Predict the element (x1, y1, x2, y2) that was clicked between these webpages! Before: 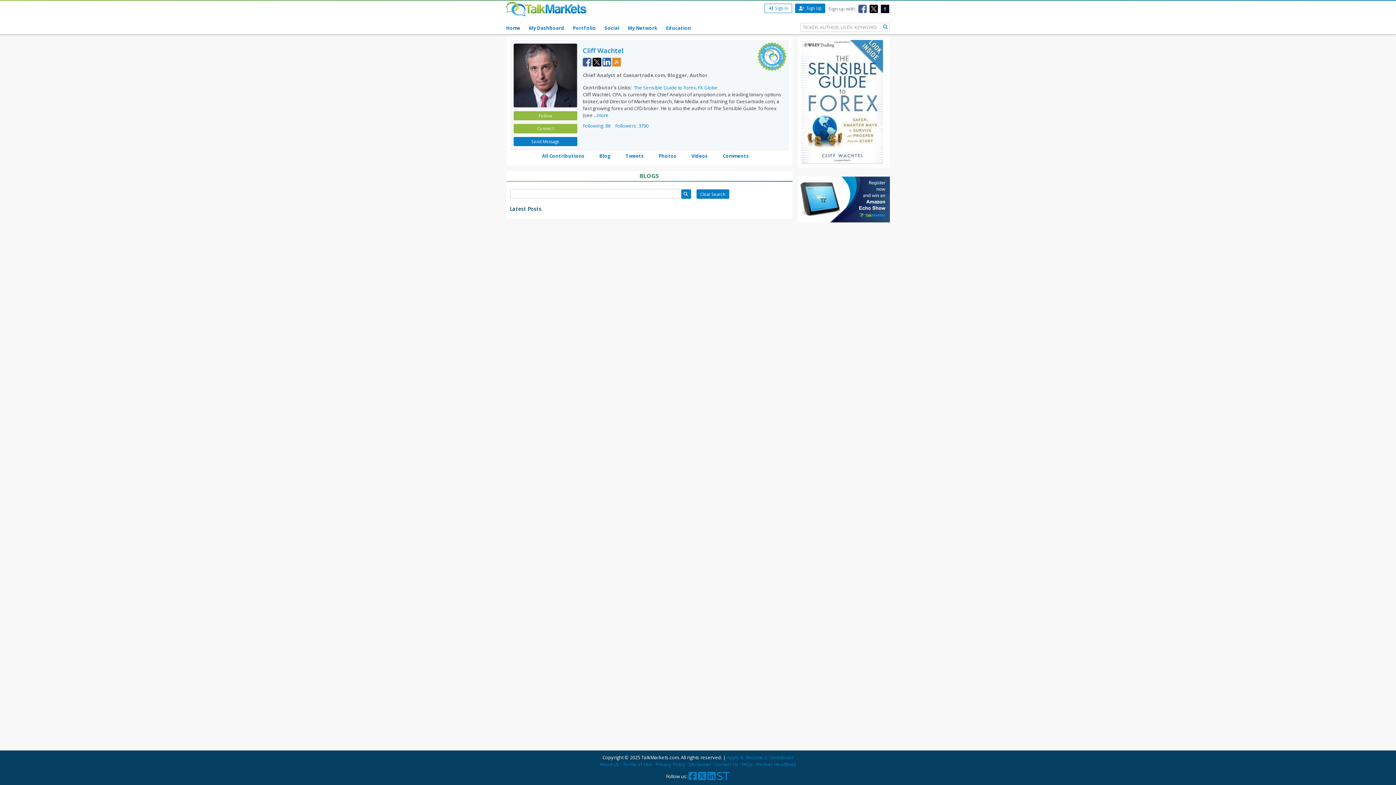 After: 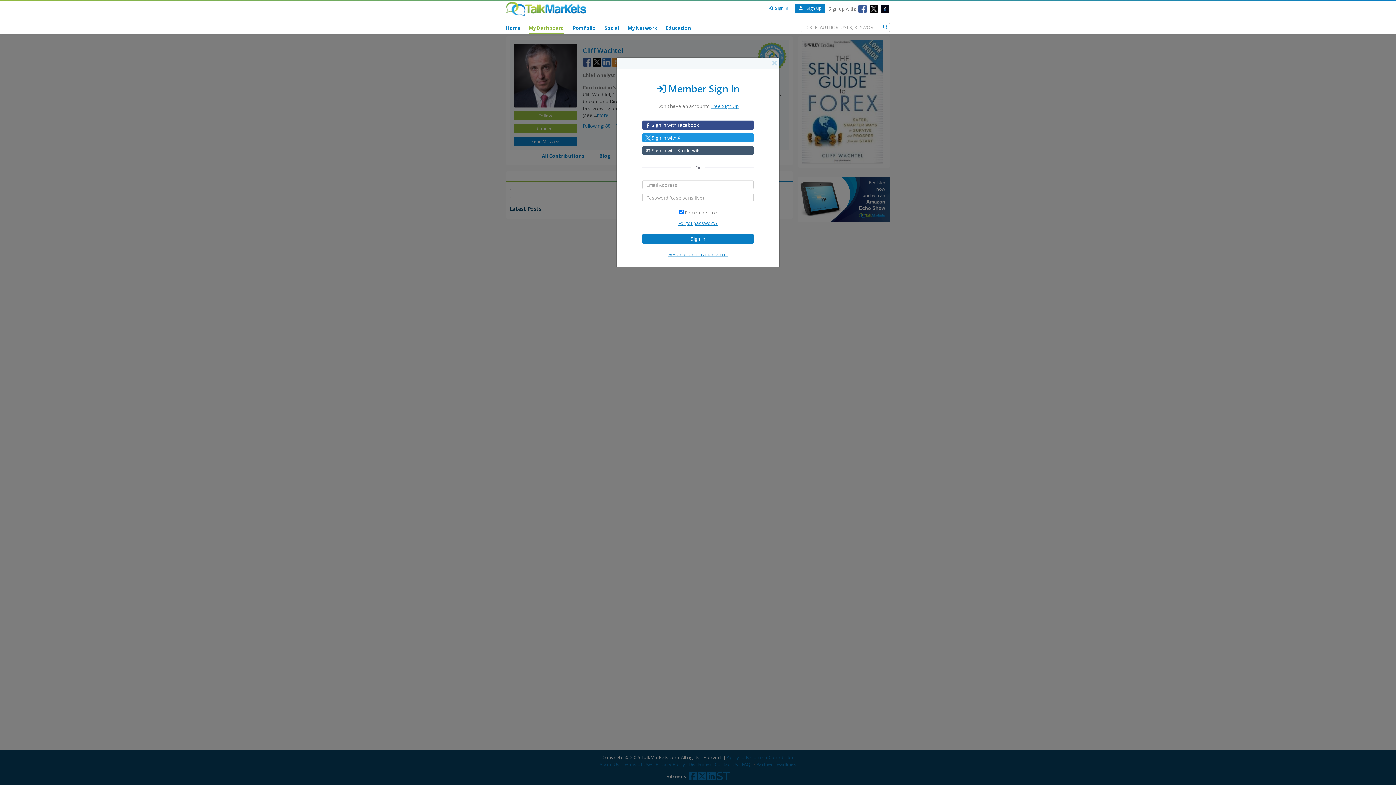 Action: label: My Dashboard bbox: (529, 20, 564, 34)